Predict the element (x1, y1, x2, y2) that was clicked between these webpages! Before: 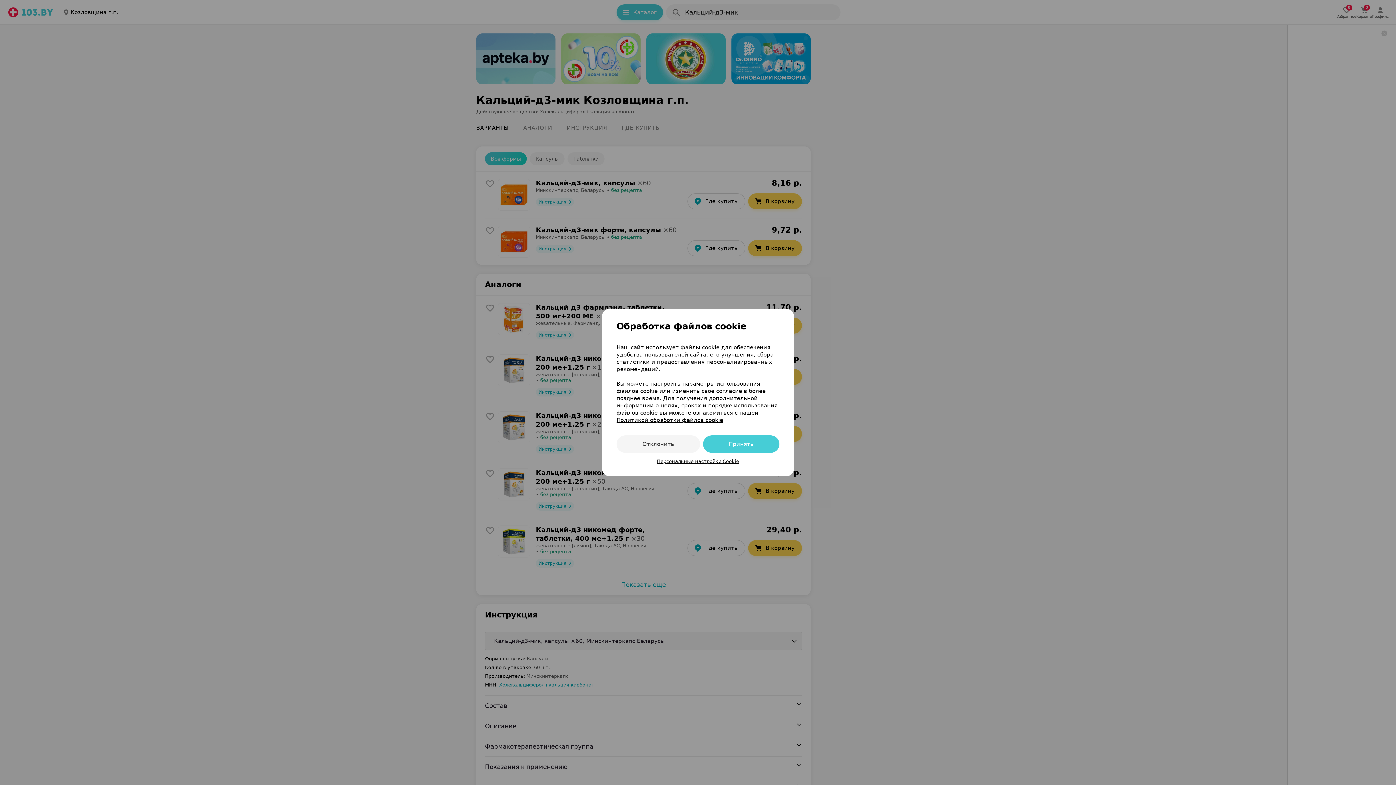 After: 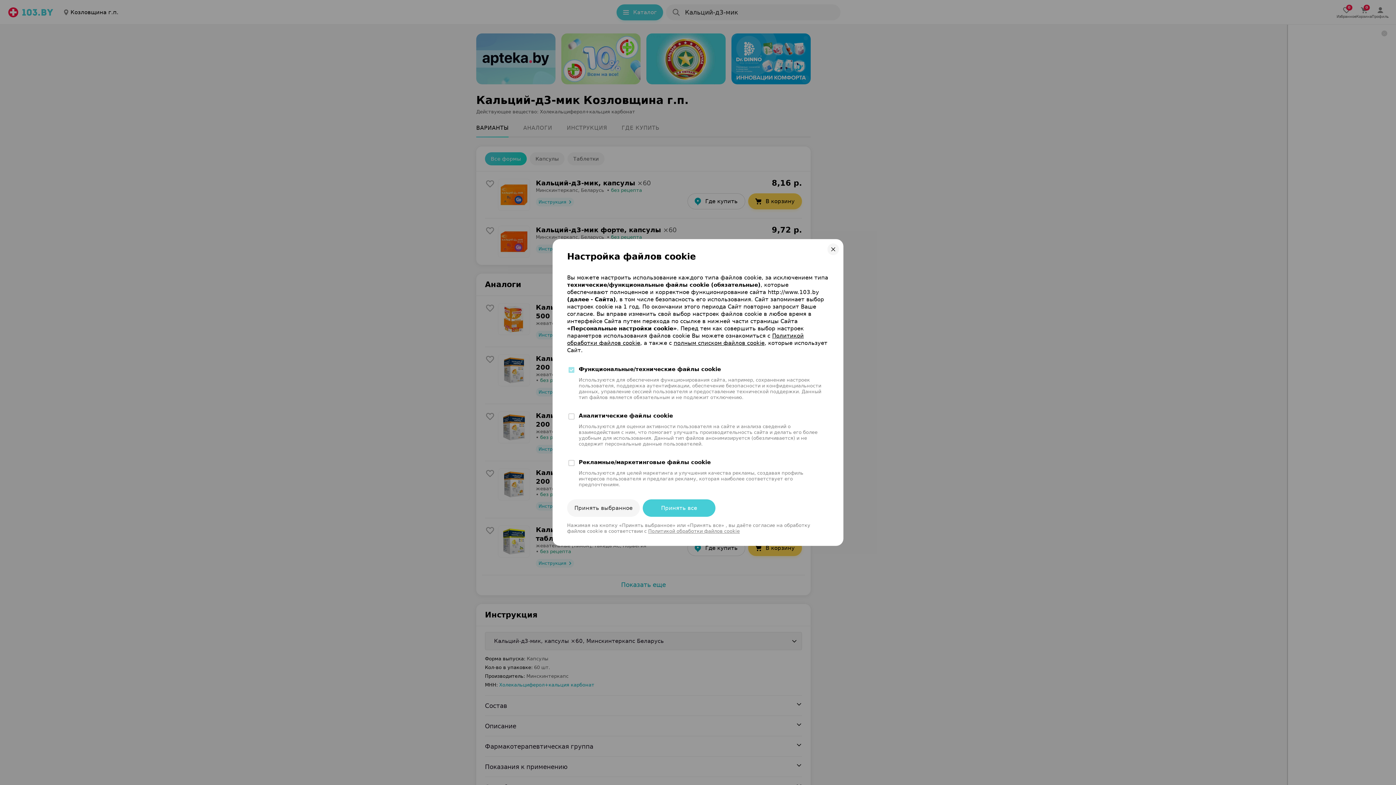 Action: bbox: (616, 458, 779, 464) label: Персональные настройки Cookie